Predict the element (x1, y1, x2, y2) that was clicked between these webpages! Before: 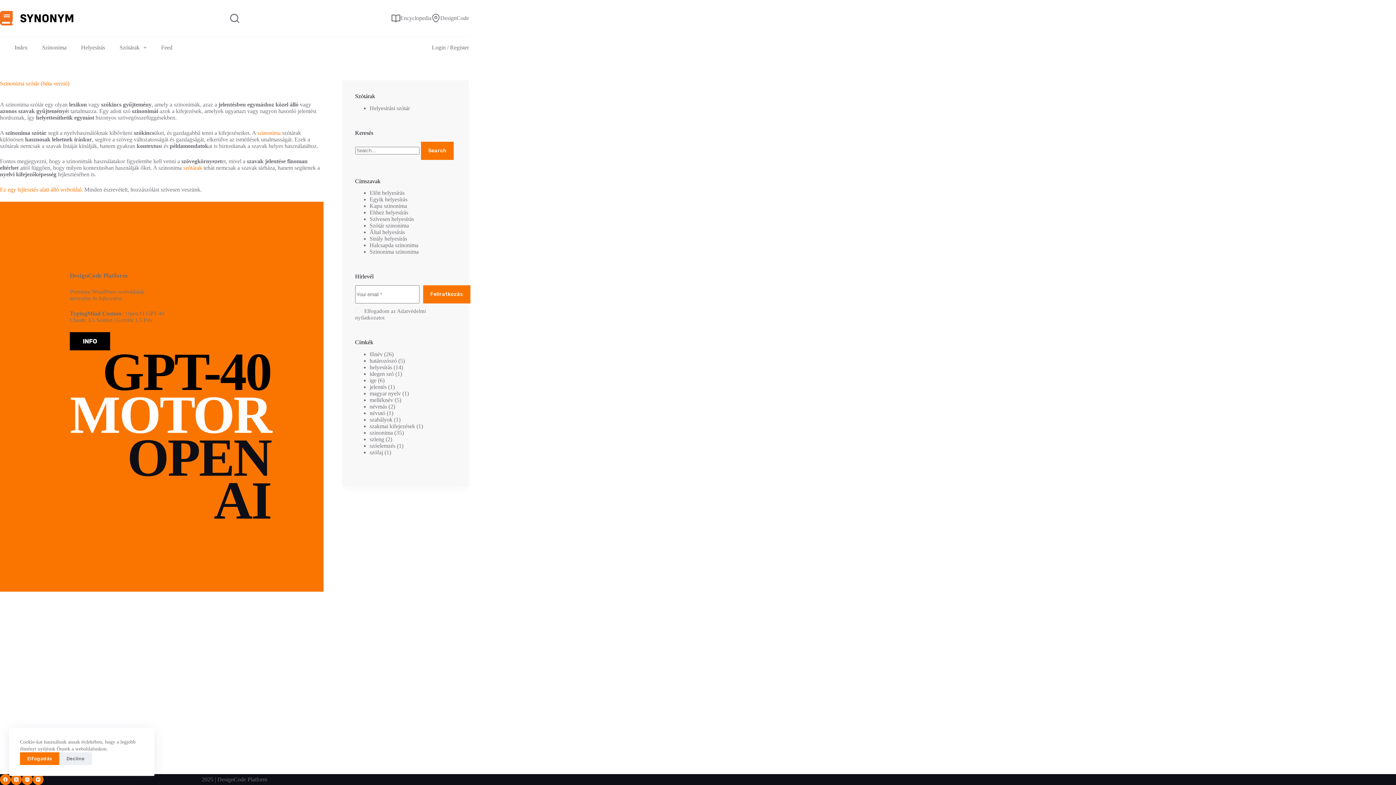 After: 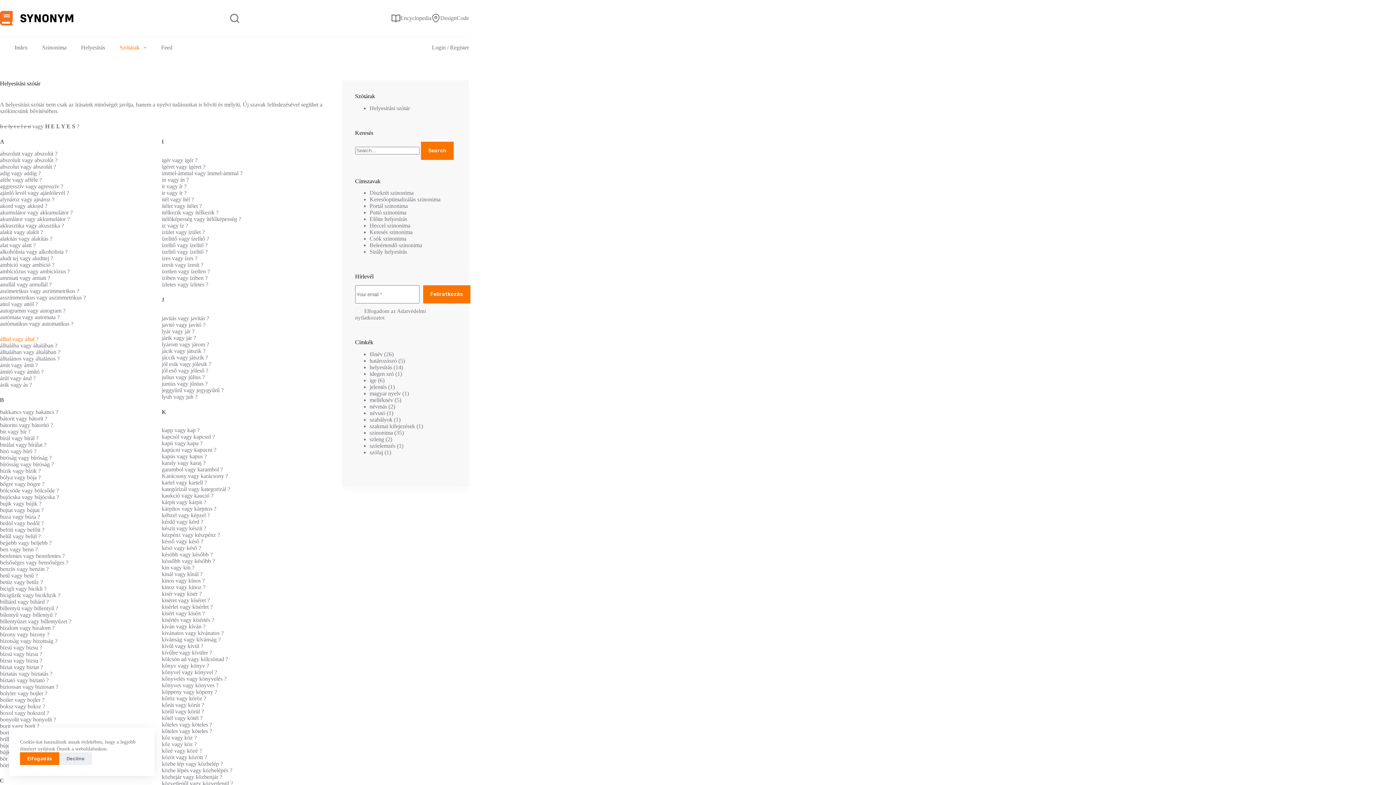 Action: label: Helyesírási szótár bbox: (369, 105, 410, 111)